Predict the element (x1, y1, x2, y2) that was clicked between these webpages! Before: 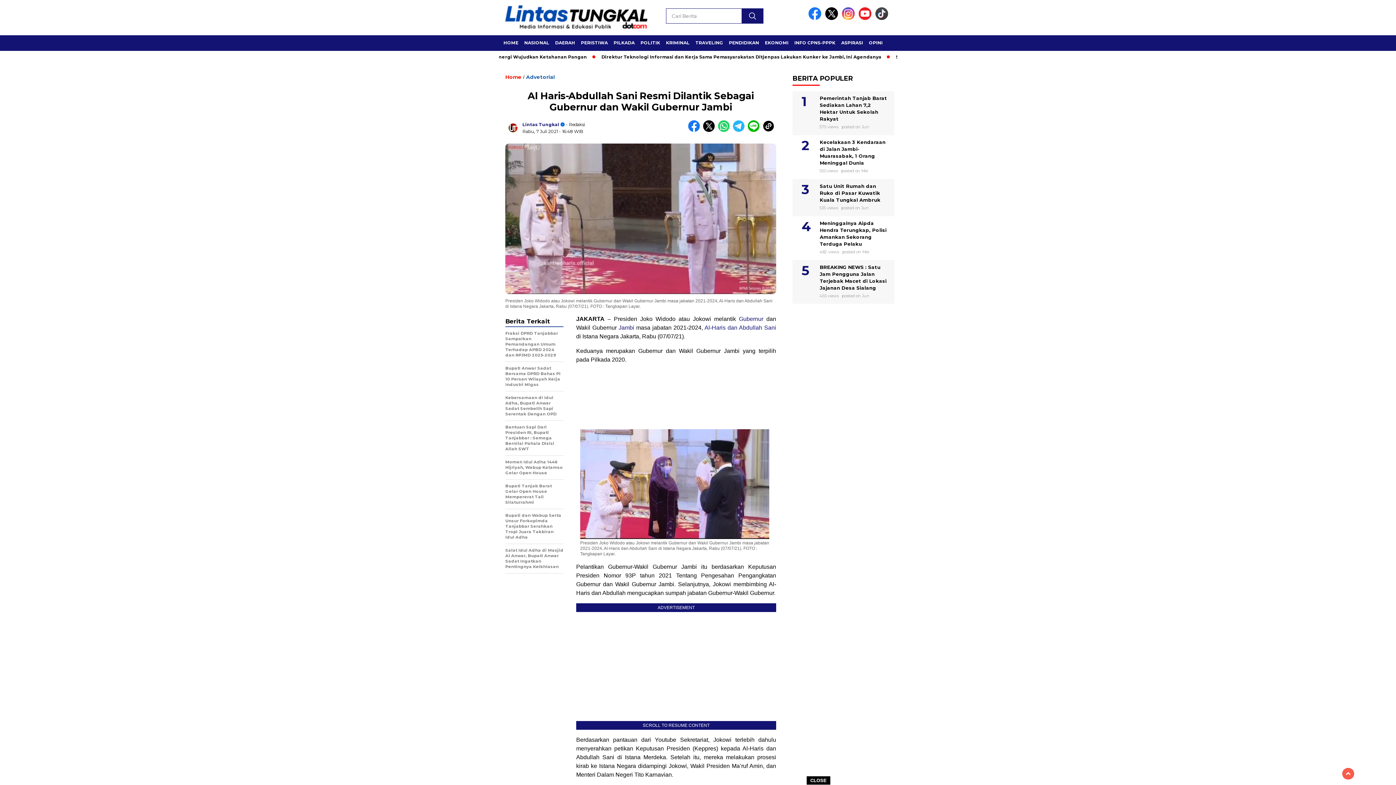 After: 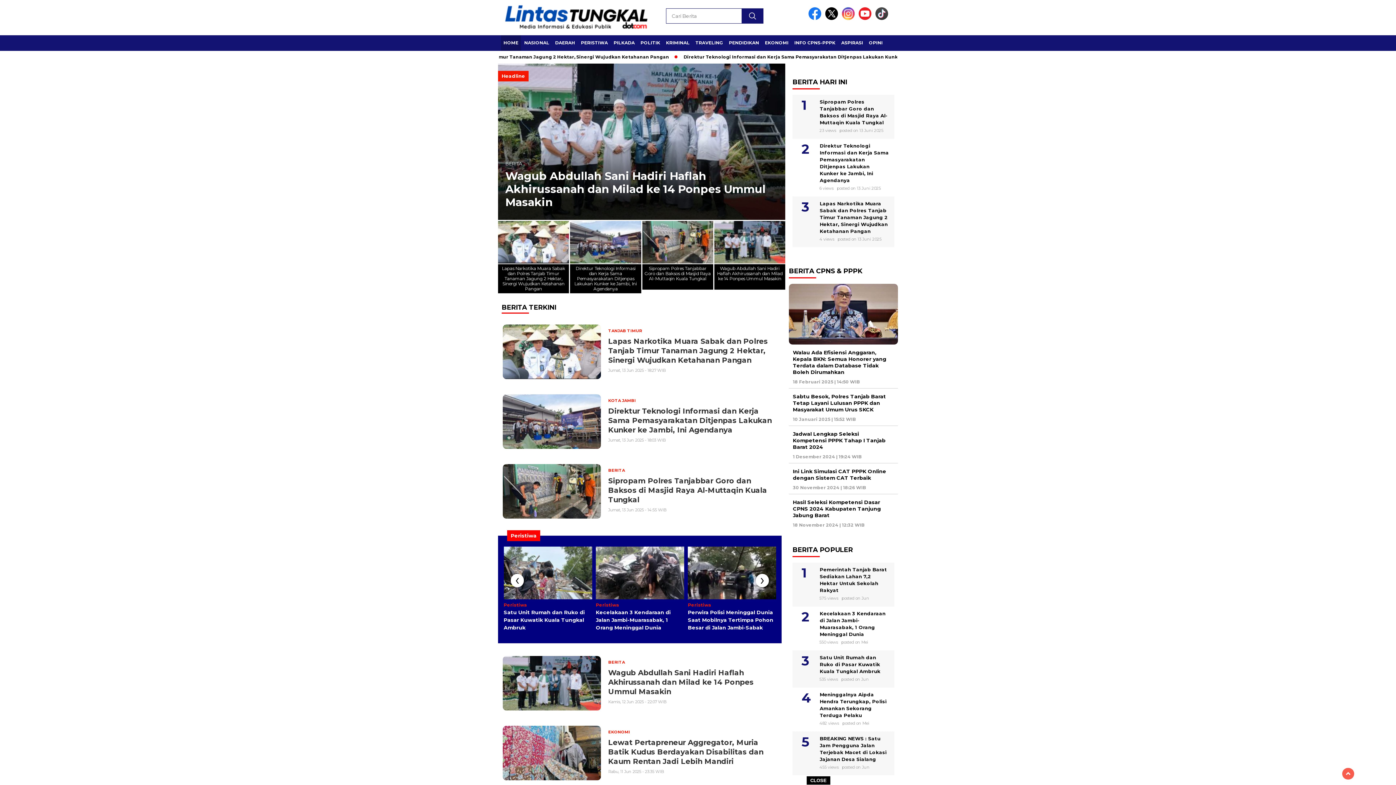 Action: bbox: (498, 0, 654, 35)